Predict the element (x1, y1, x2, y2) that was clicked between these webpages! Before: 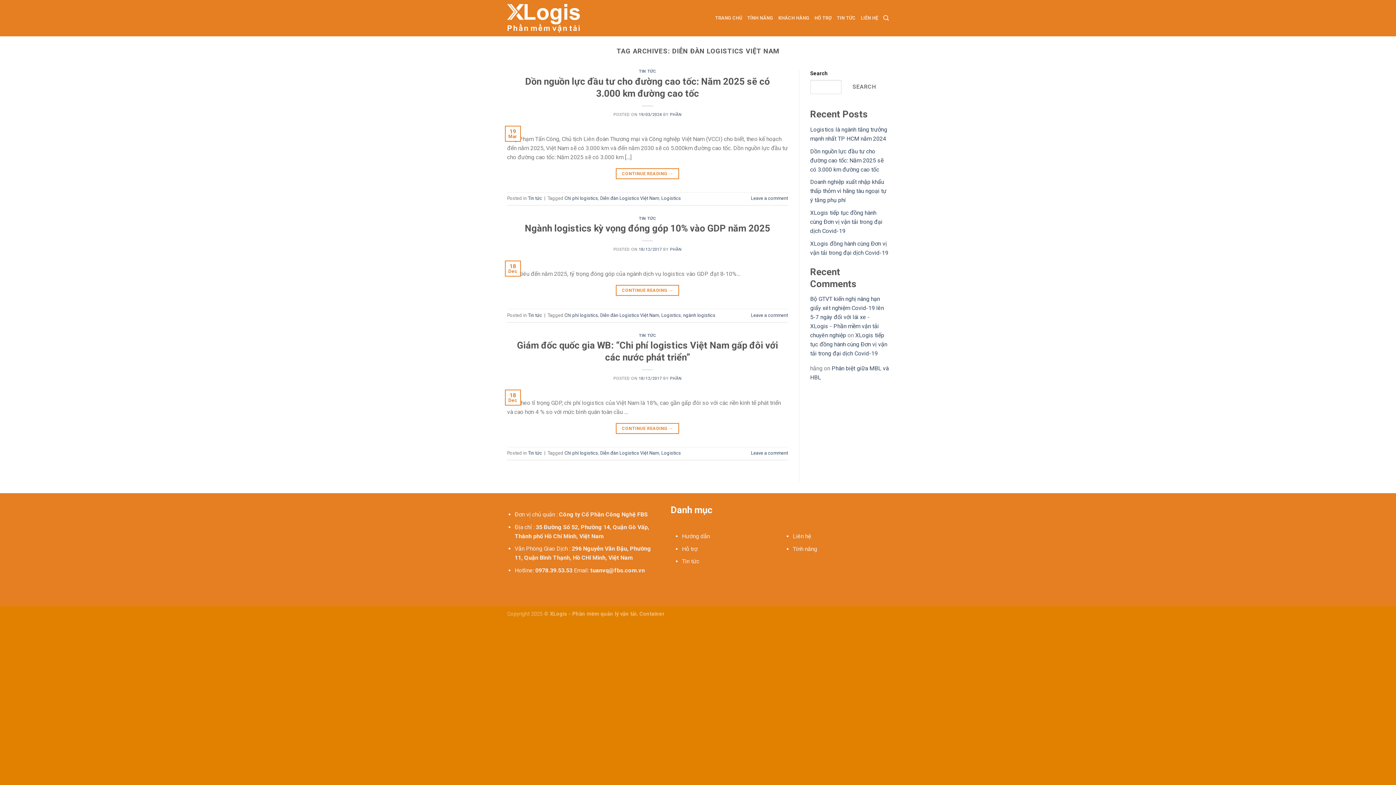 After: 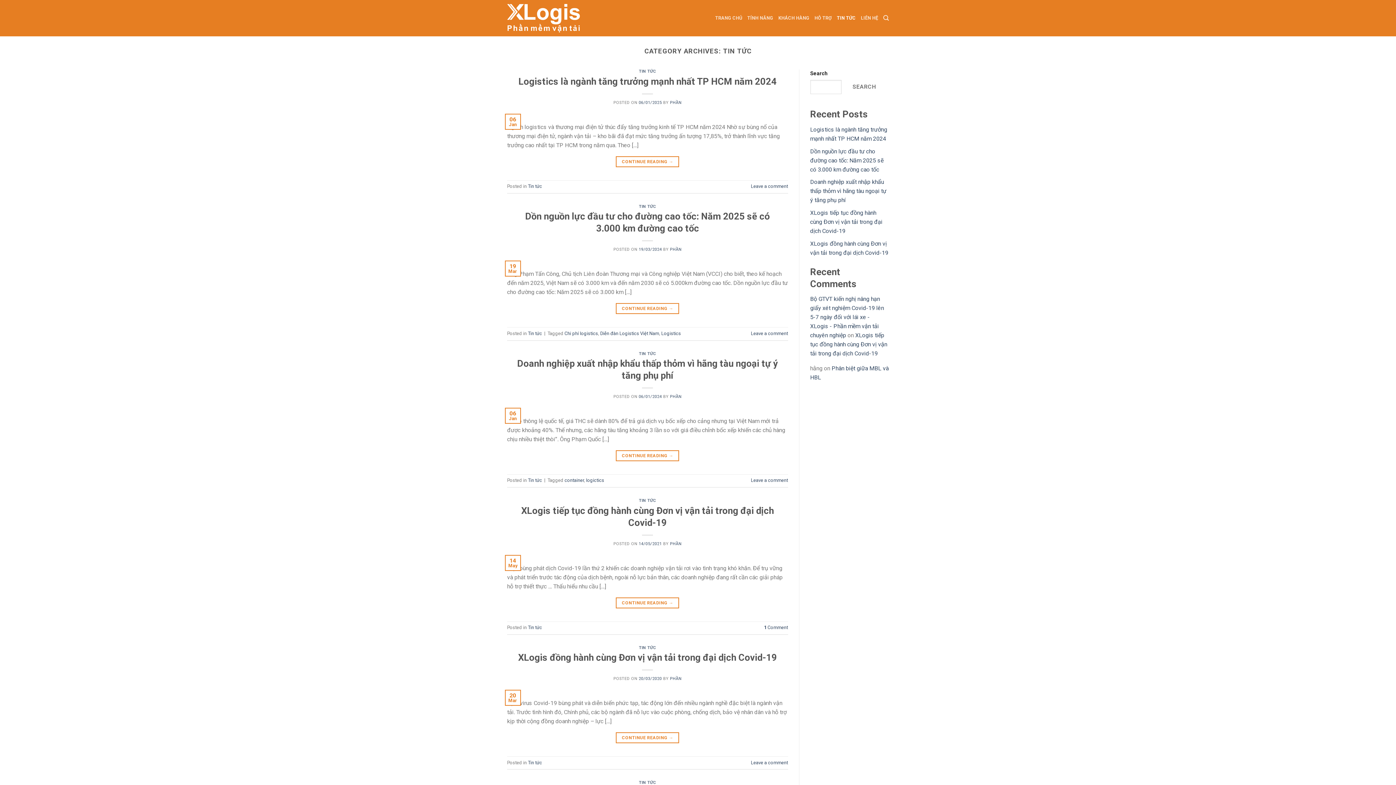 Action: label: TIN TỨC bbox: (639, 216, 656, 221)